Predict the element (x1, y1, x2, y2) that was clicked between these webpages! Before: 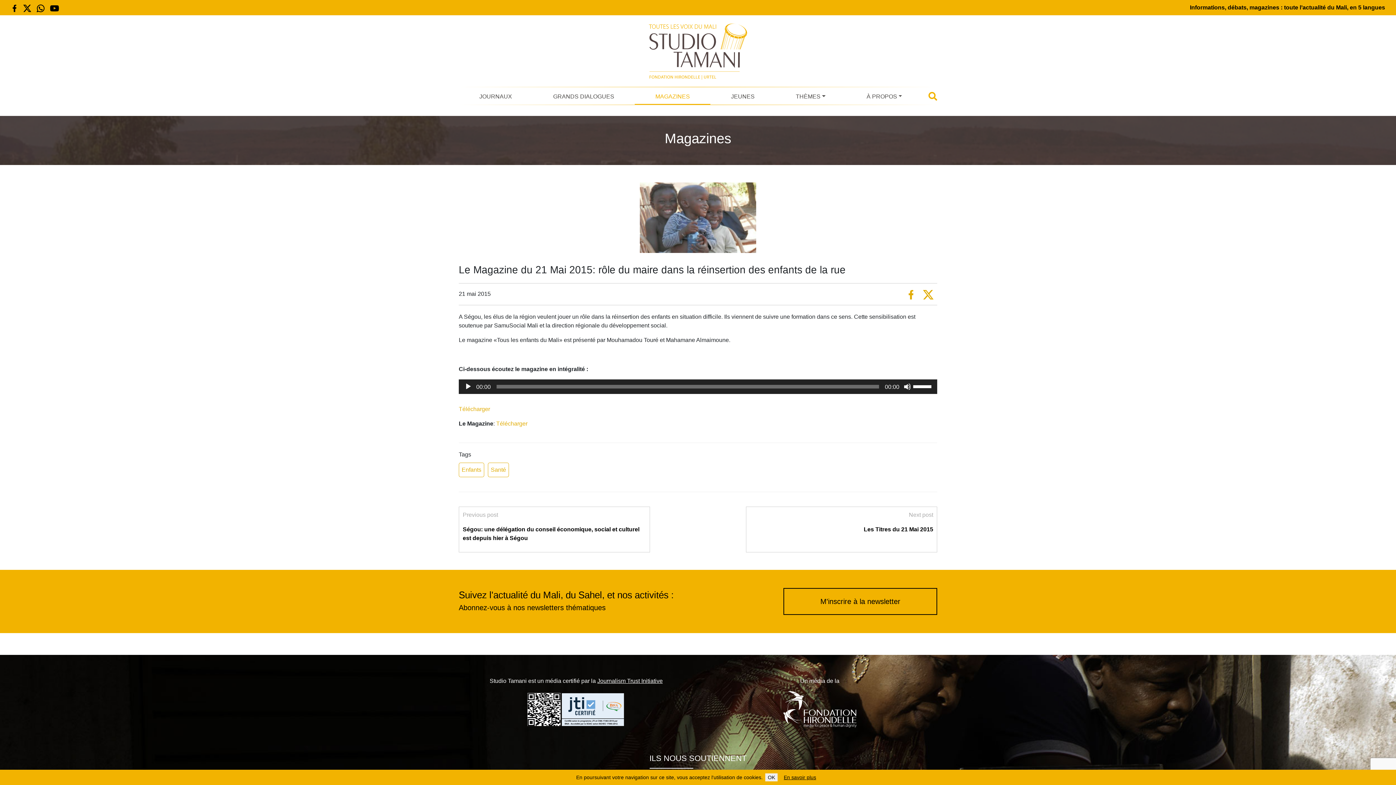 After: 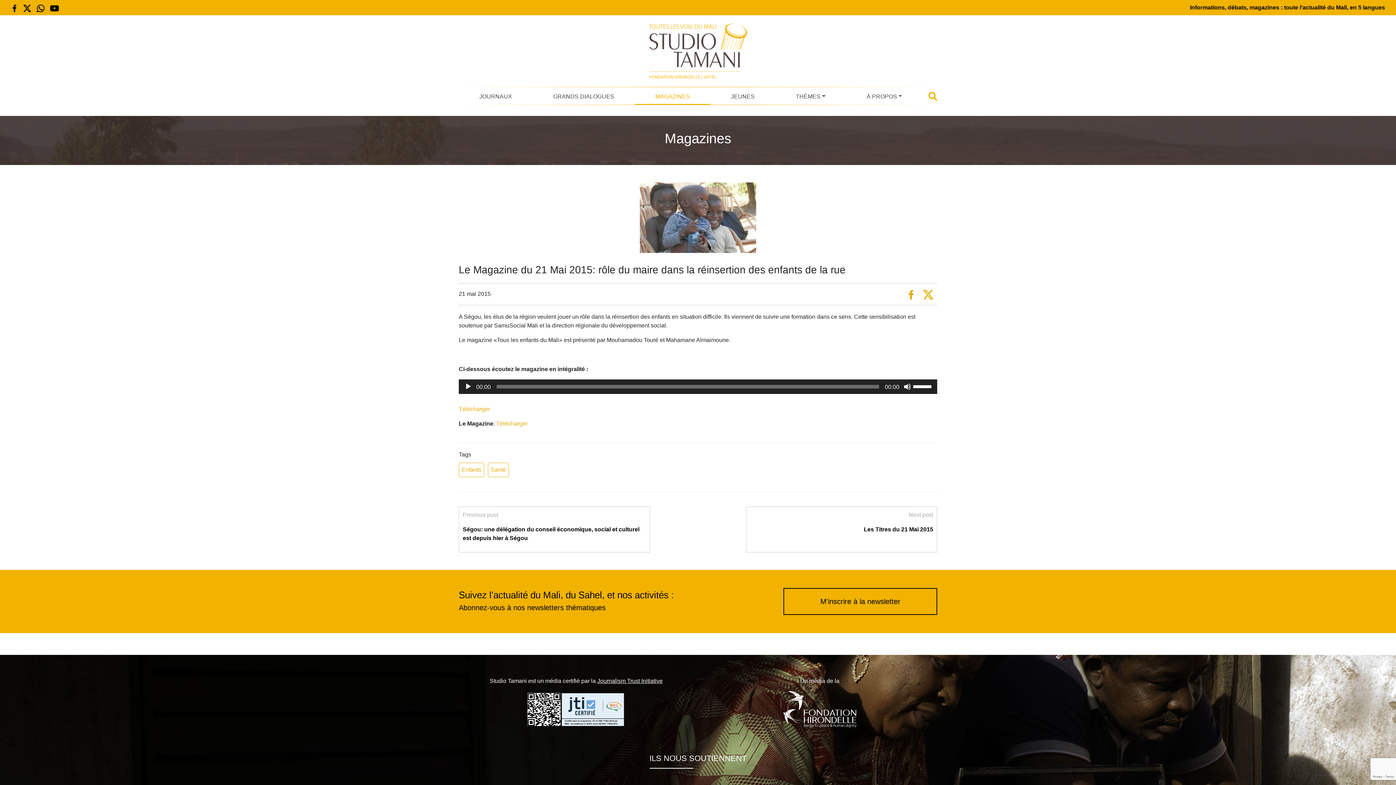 Action: label: OK bbox: (765, 773, 777, 781)